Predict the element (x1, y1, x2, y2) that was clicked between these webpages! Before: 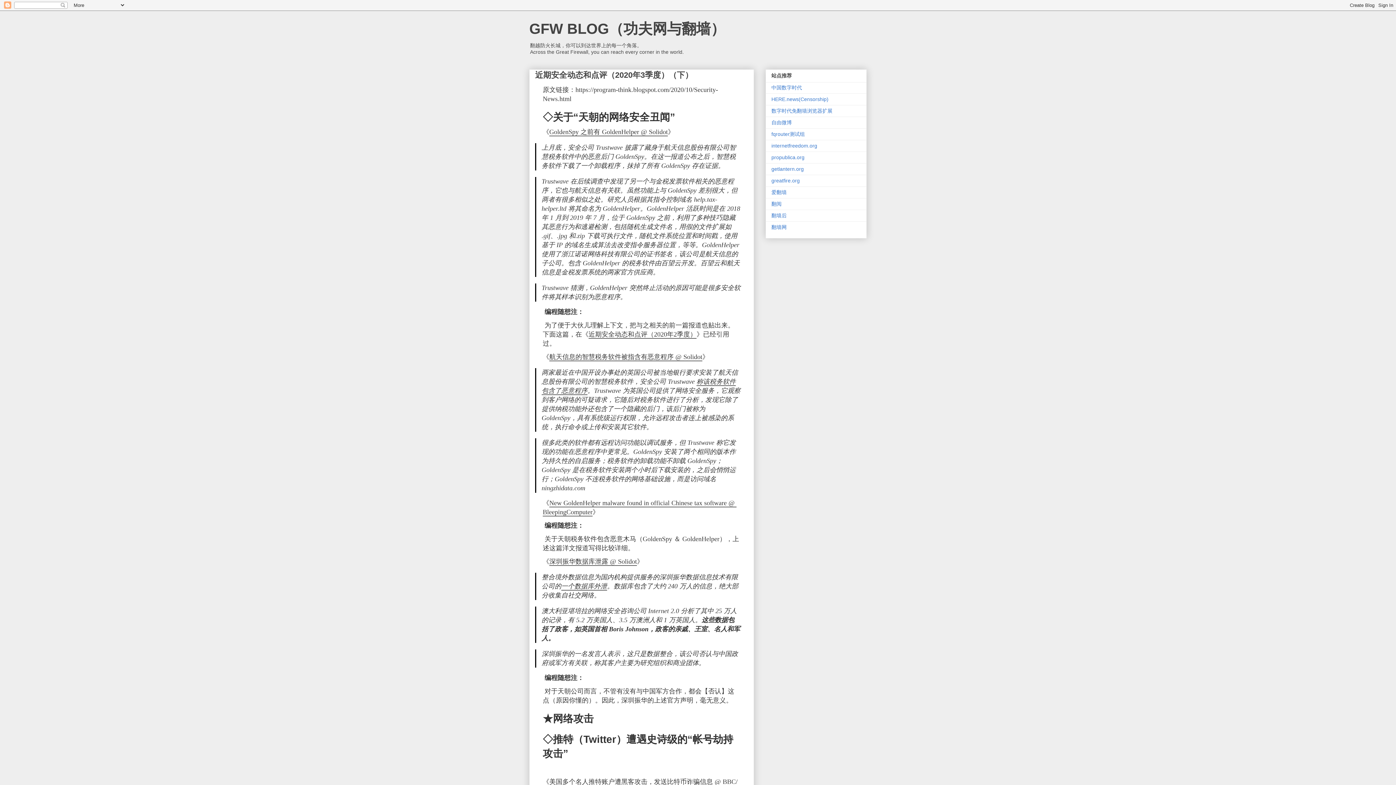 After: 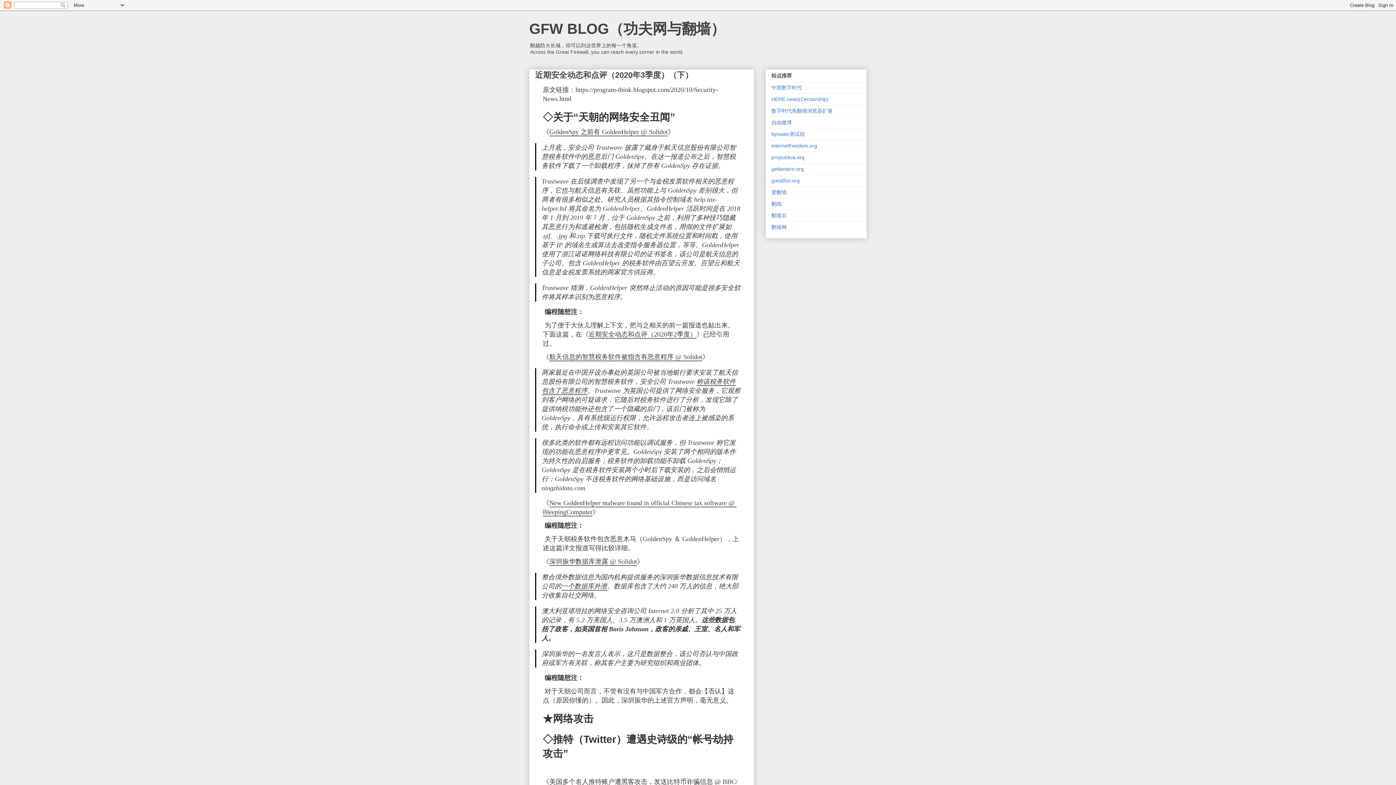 Action: label: 近期安全动态和点评（2020年2季度） bbox: (588, 330, 696, 338)